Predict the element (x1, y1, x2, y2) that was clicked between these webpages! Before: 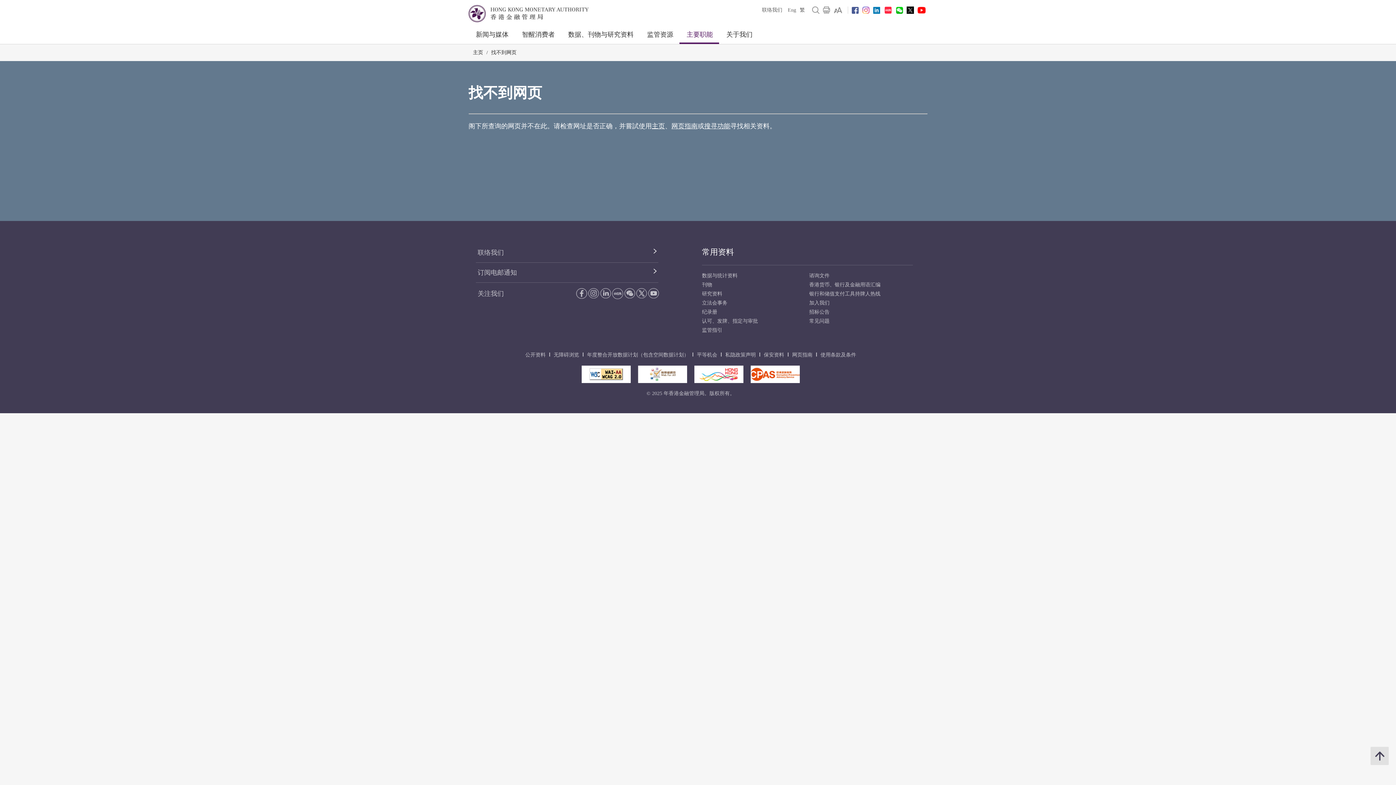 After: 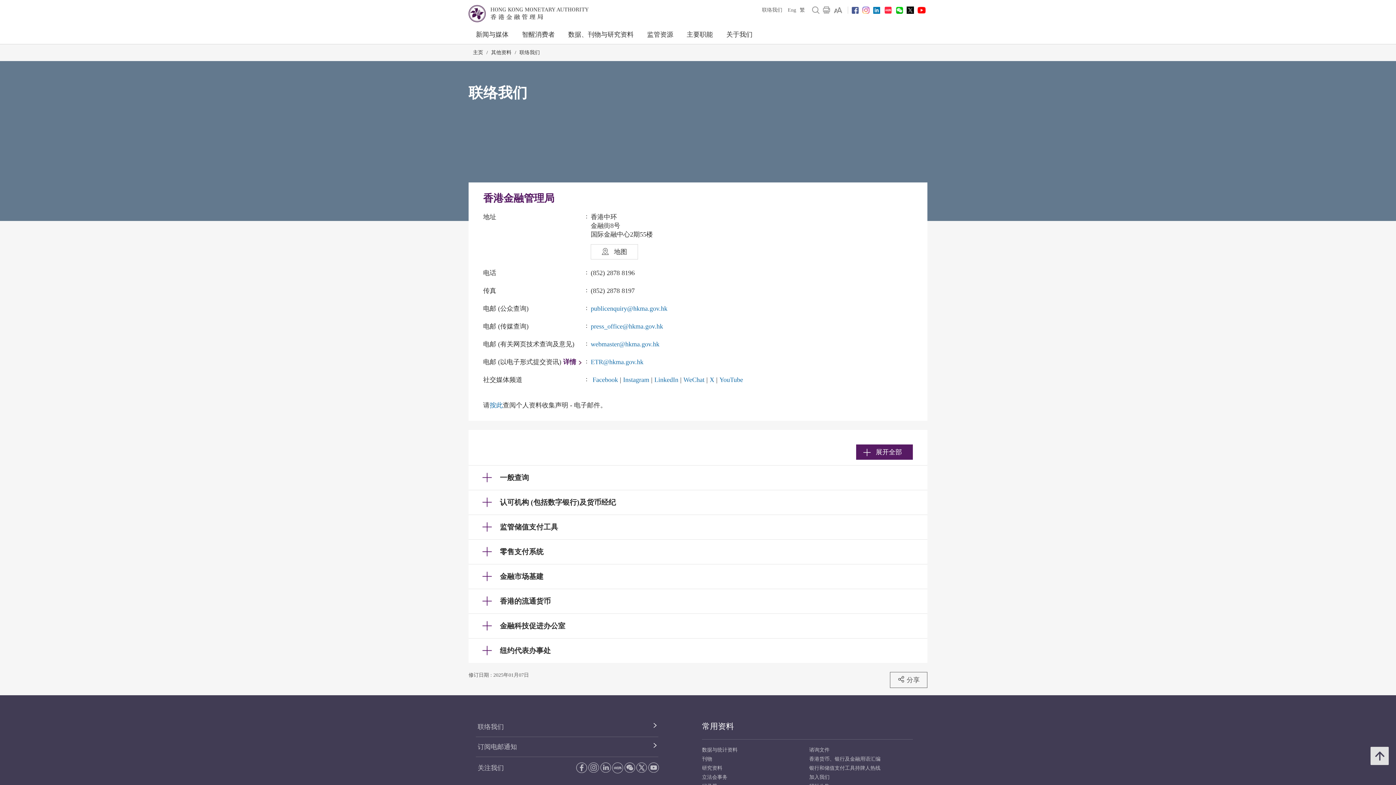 Action: label: 联络我们 bbox: (476, 242, 658, 262)